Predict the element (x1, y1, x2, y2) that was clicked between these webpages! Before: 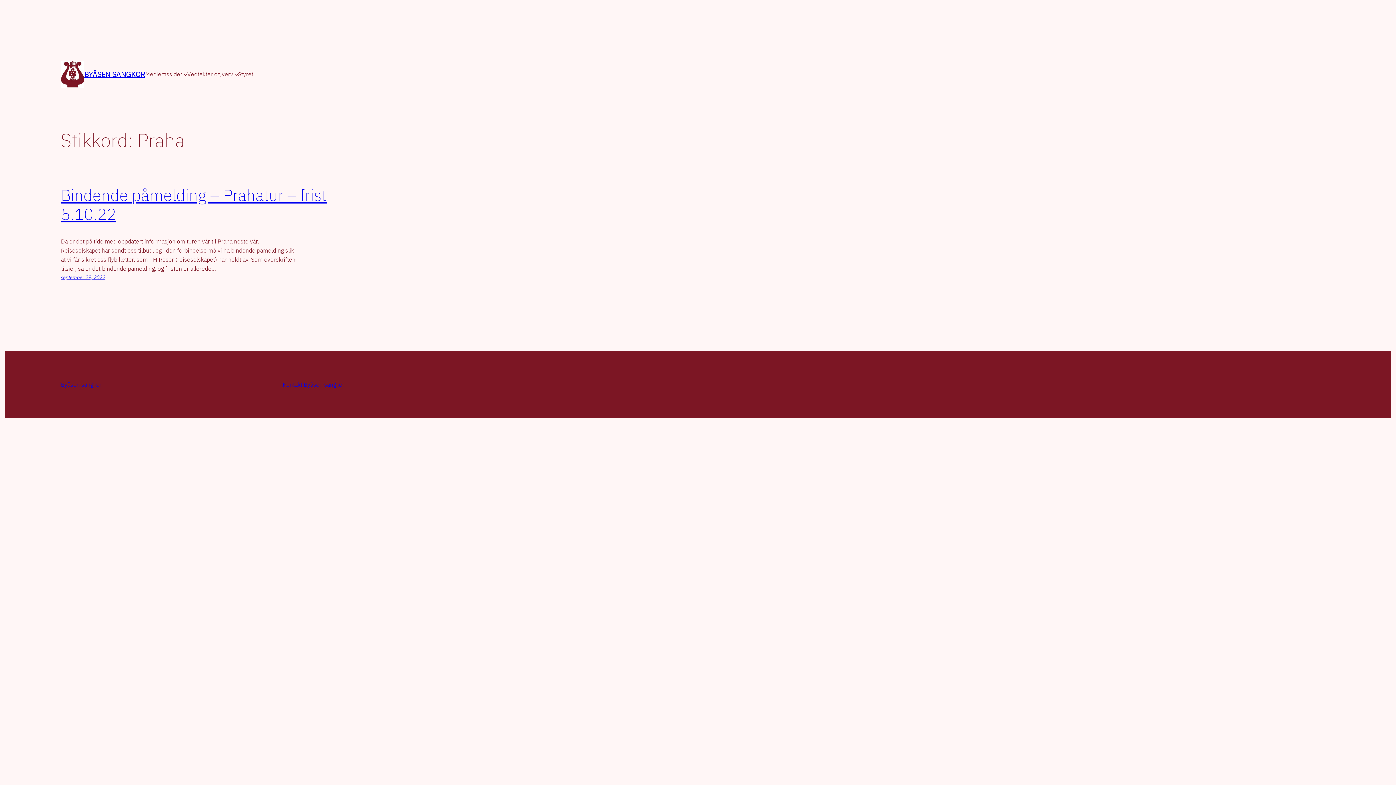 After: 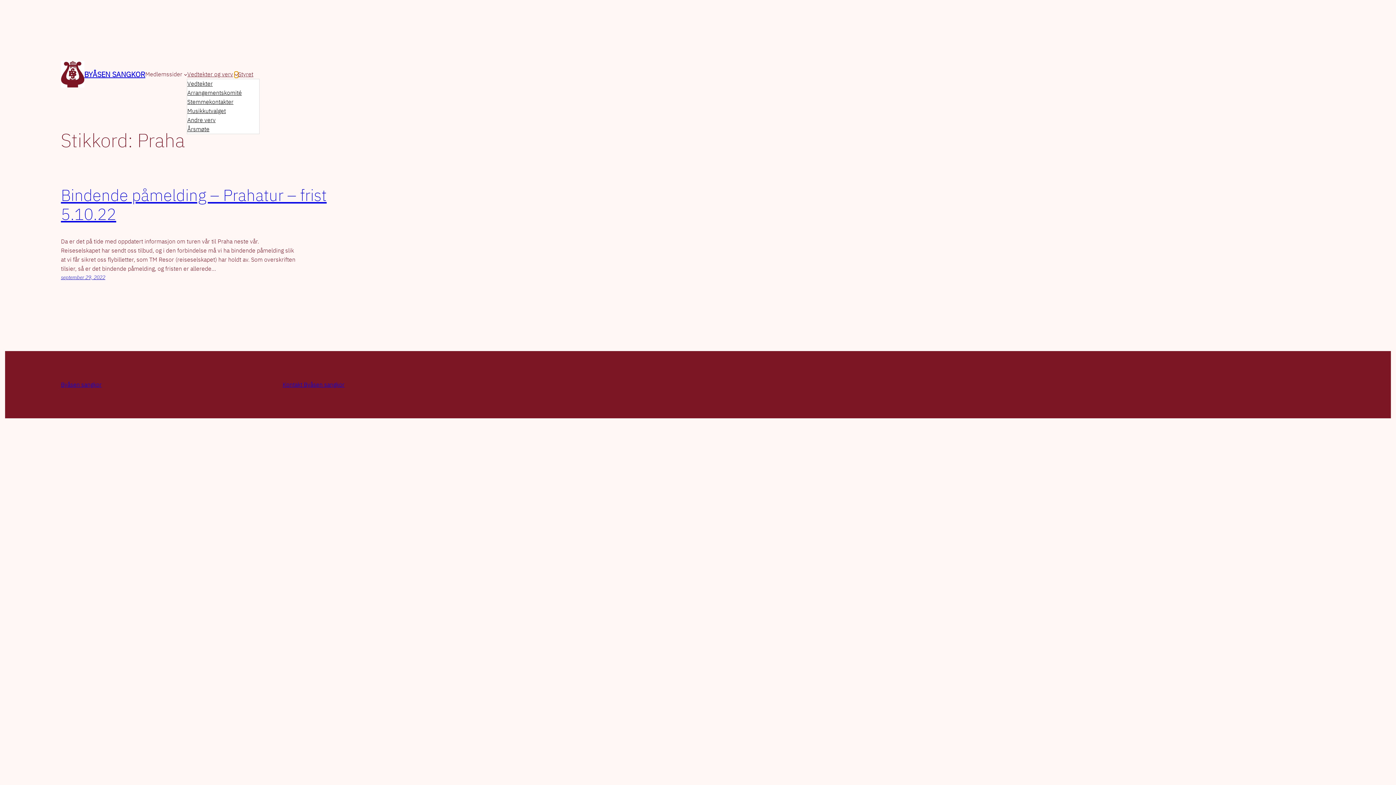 Action: bbox: (234, 72, 238, 76) label: Vedtekter og verv undermeny